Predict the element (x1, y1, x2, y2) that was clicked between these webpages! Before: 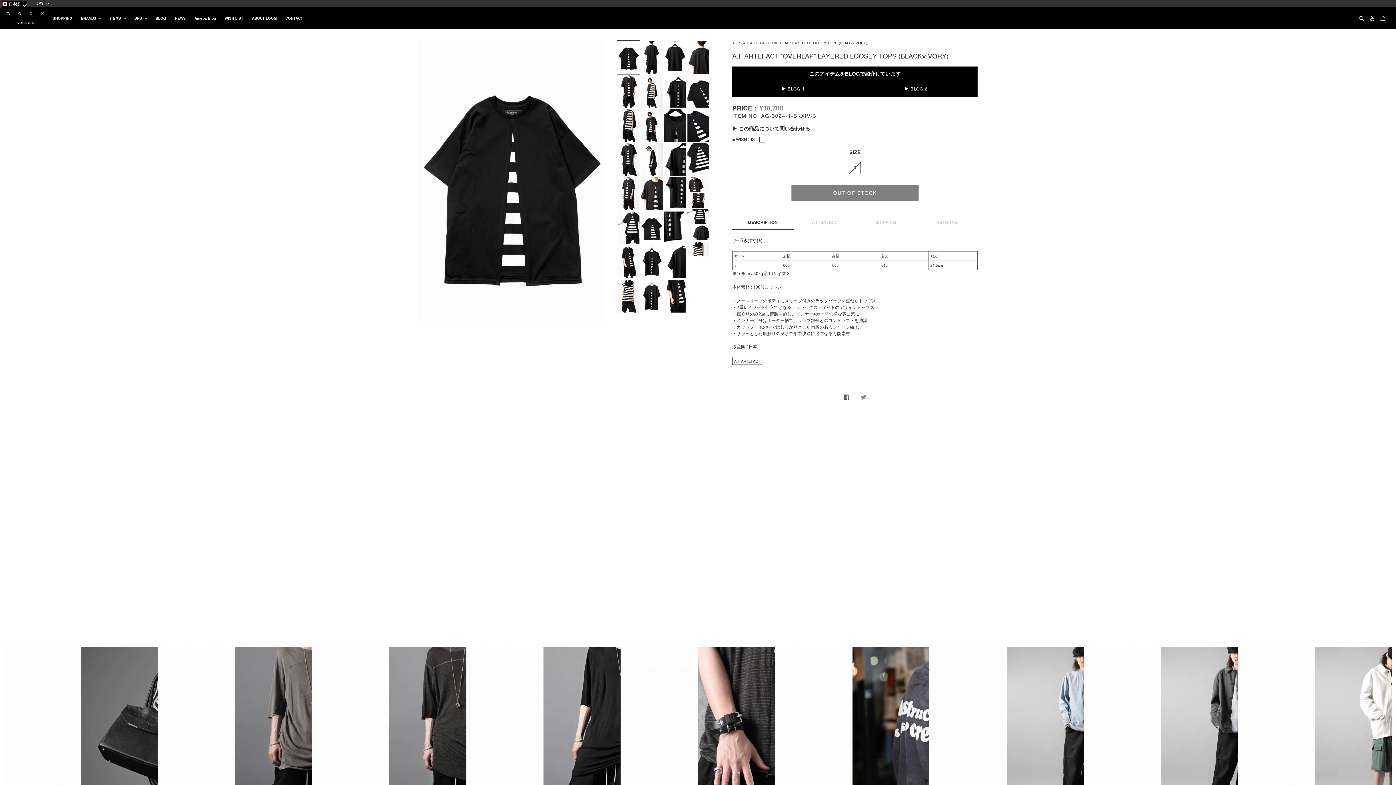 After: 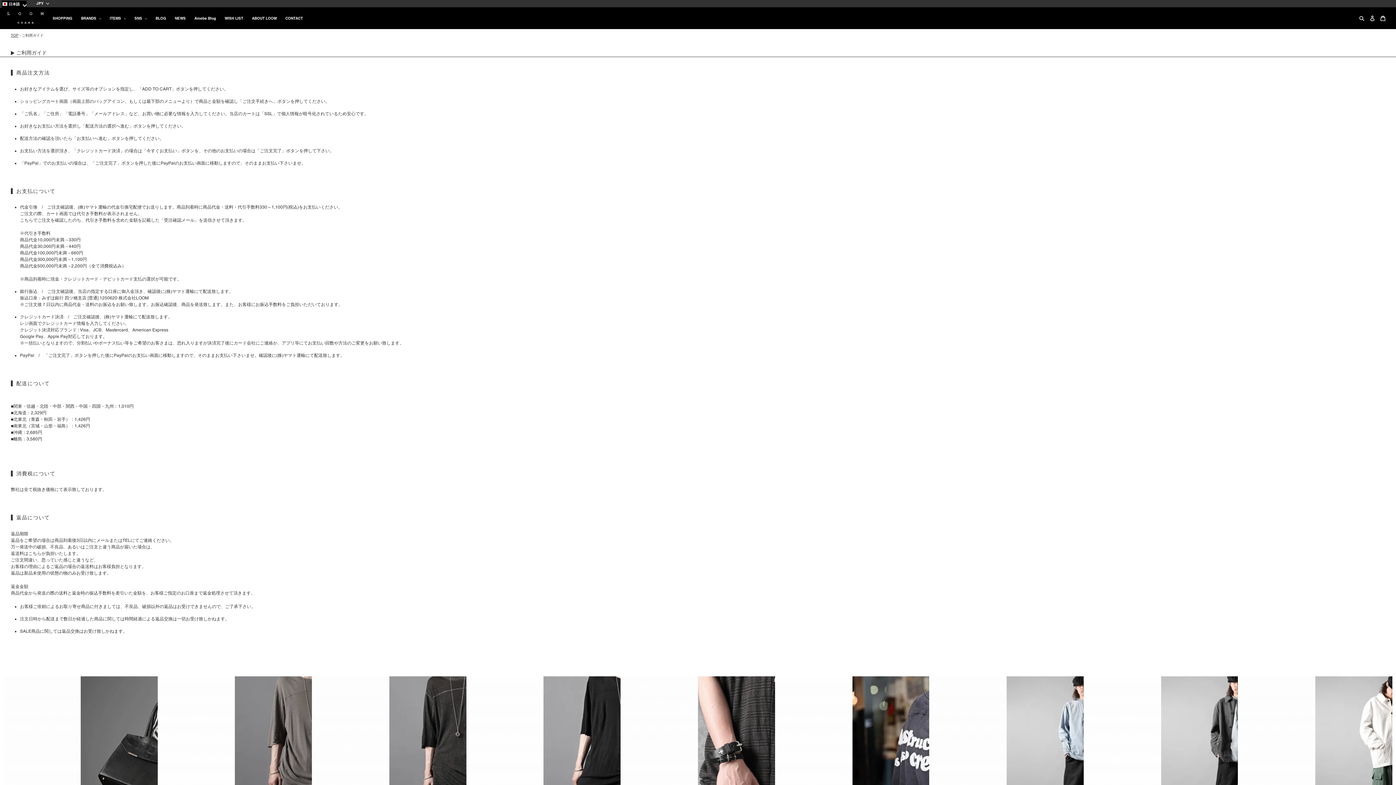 Action: bbox: (0, 0, 1396, 7)